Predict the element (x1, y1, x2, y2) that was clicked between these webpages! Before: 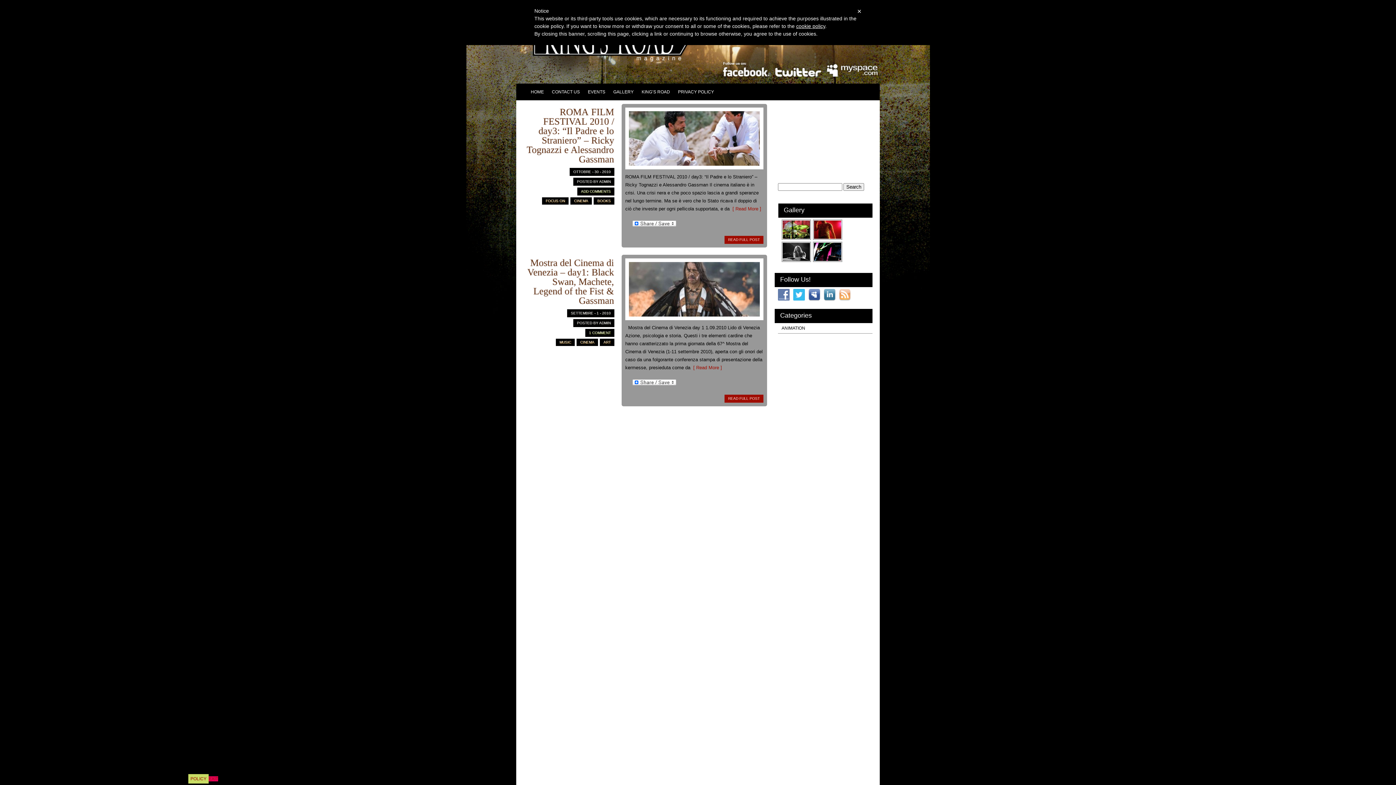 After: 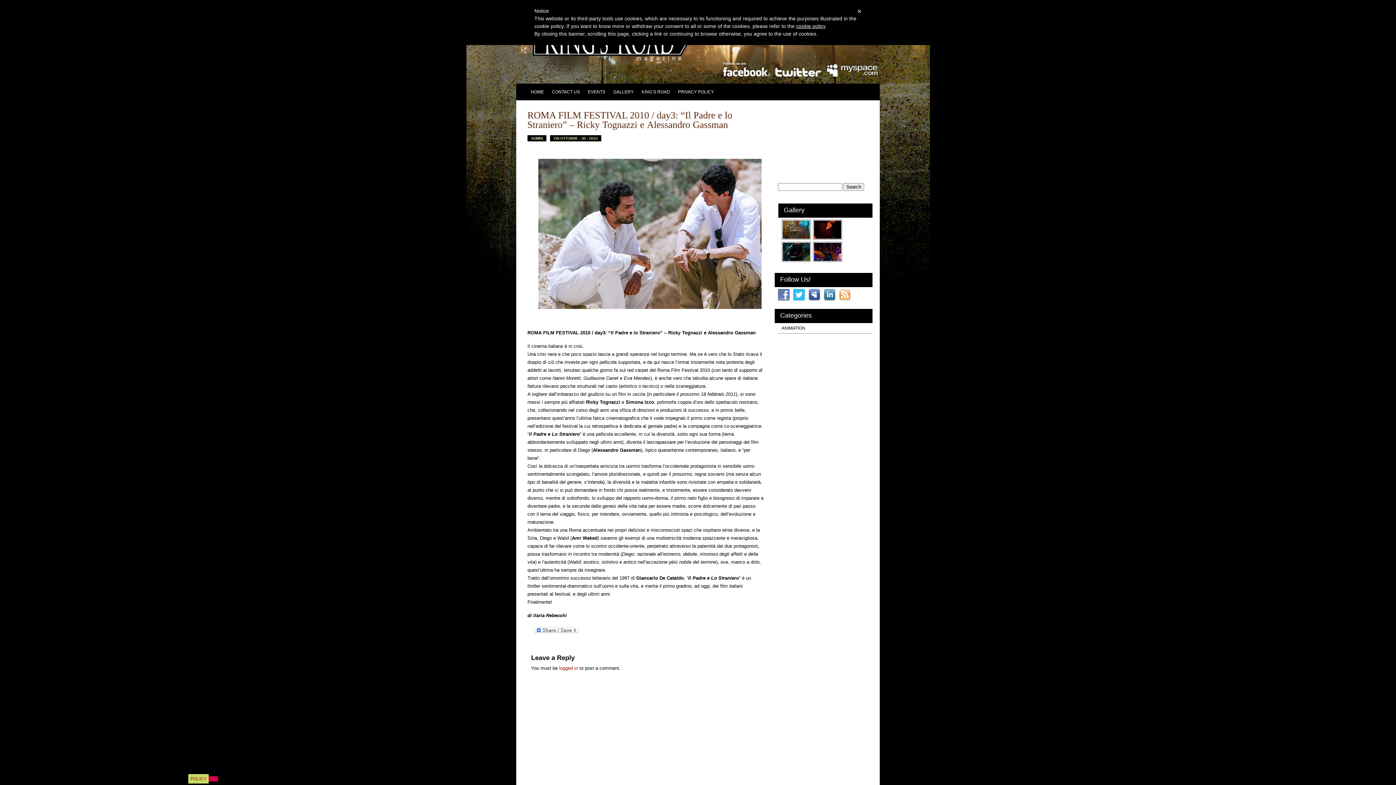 Action: label: READ FULL POST bbox: (728, 237, 760, 241)